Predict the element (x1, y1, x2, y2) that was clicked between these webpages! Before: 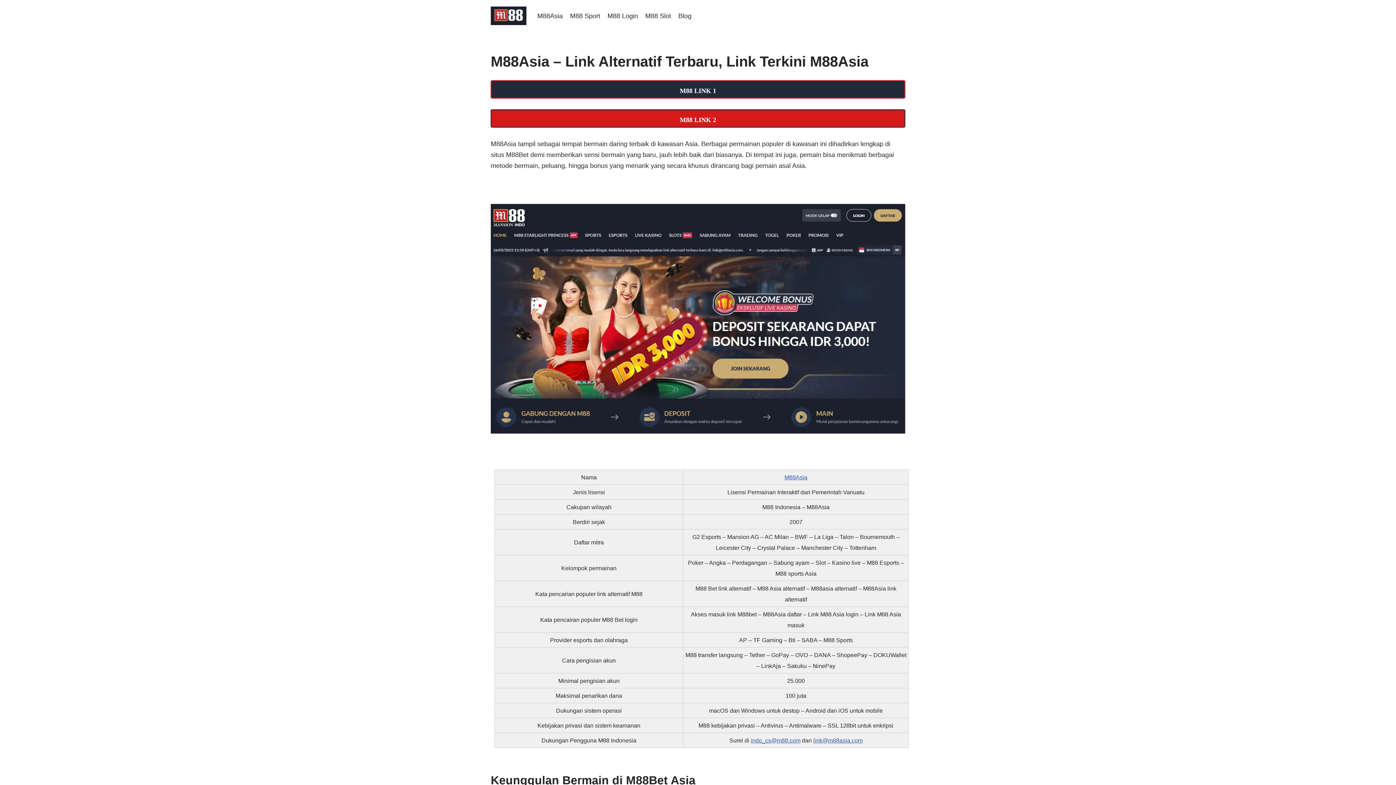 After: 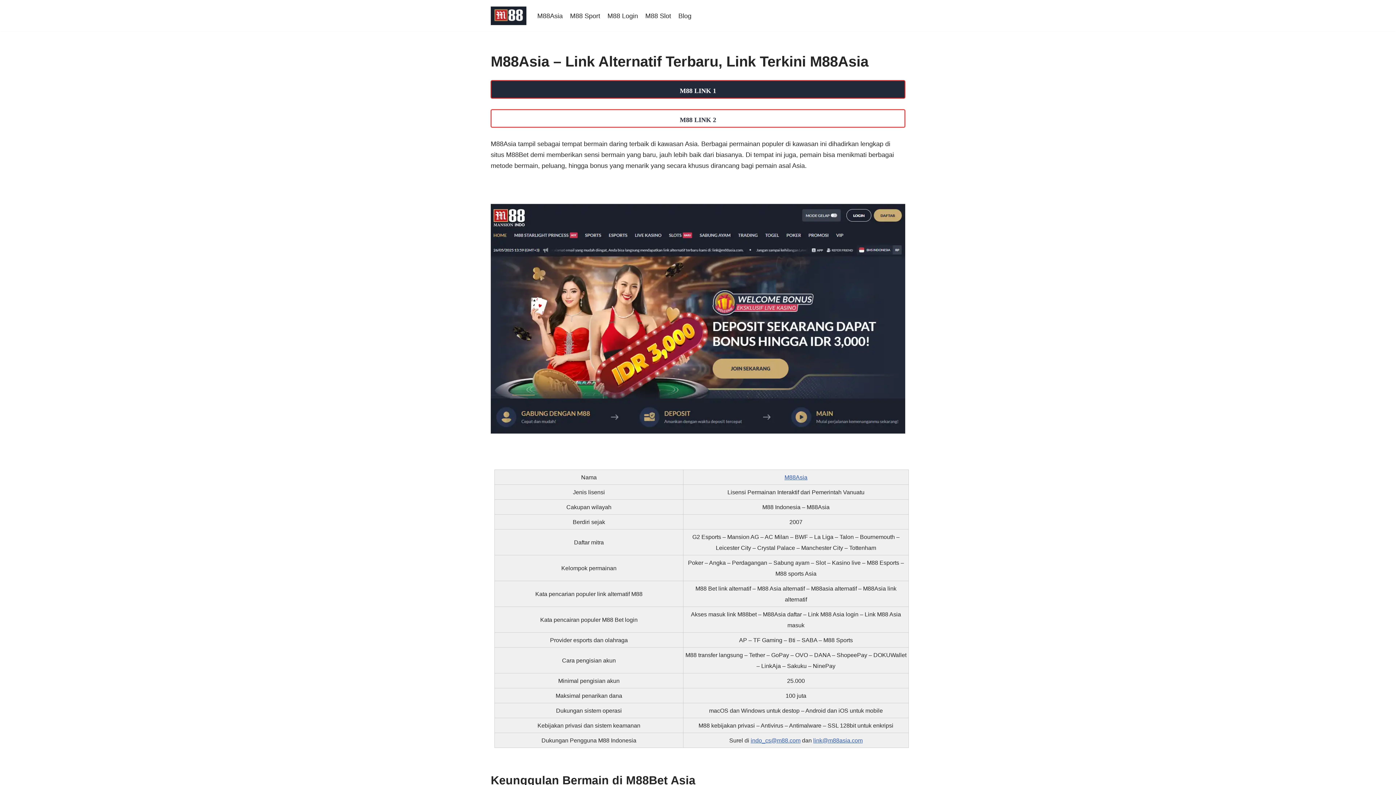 Action: bbox: (490, 109, 905, 127) label: M88 LINK 2